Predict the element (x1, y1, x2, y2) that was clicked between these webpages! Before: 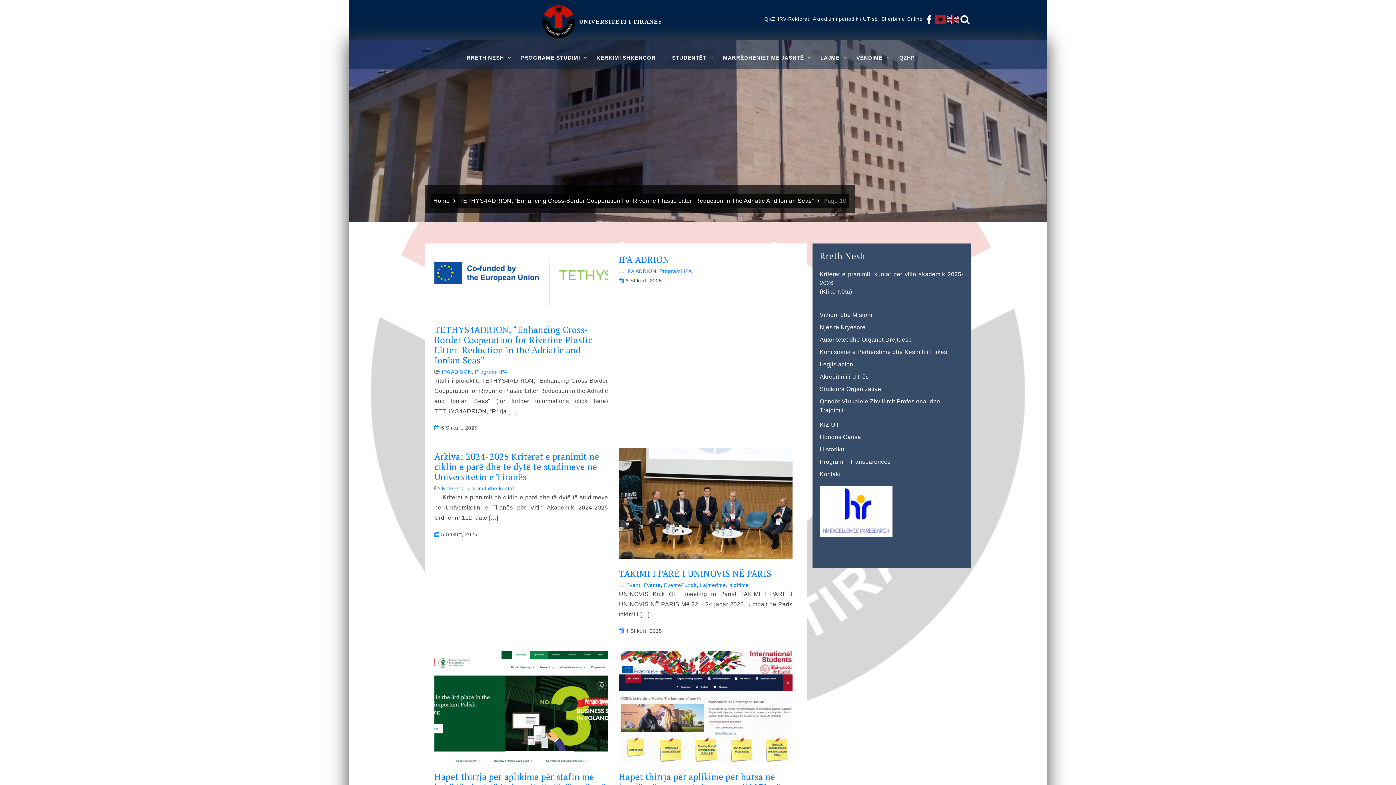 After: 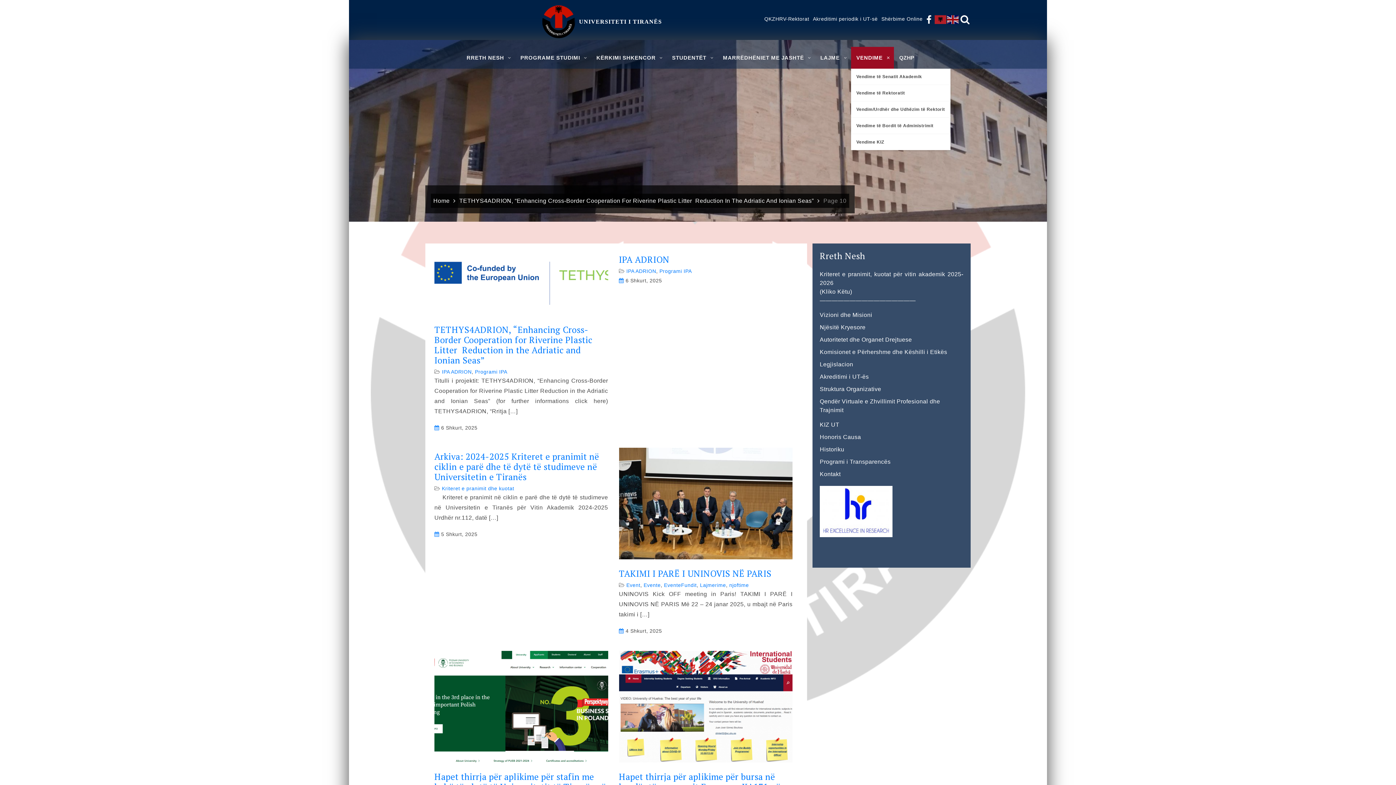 Action: bbox: (851, 46, 894, 68) label: VENDIME